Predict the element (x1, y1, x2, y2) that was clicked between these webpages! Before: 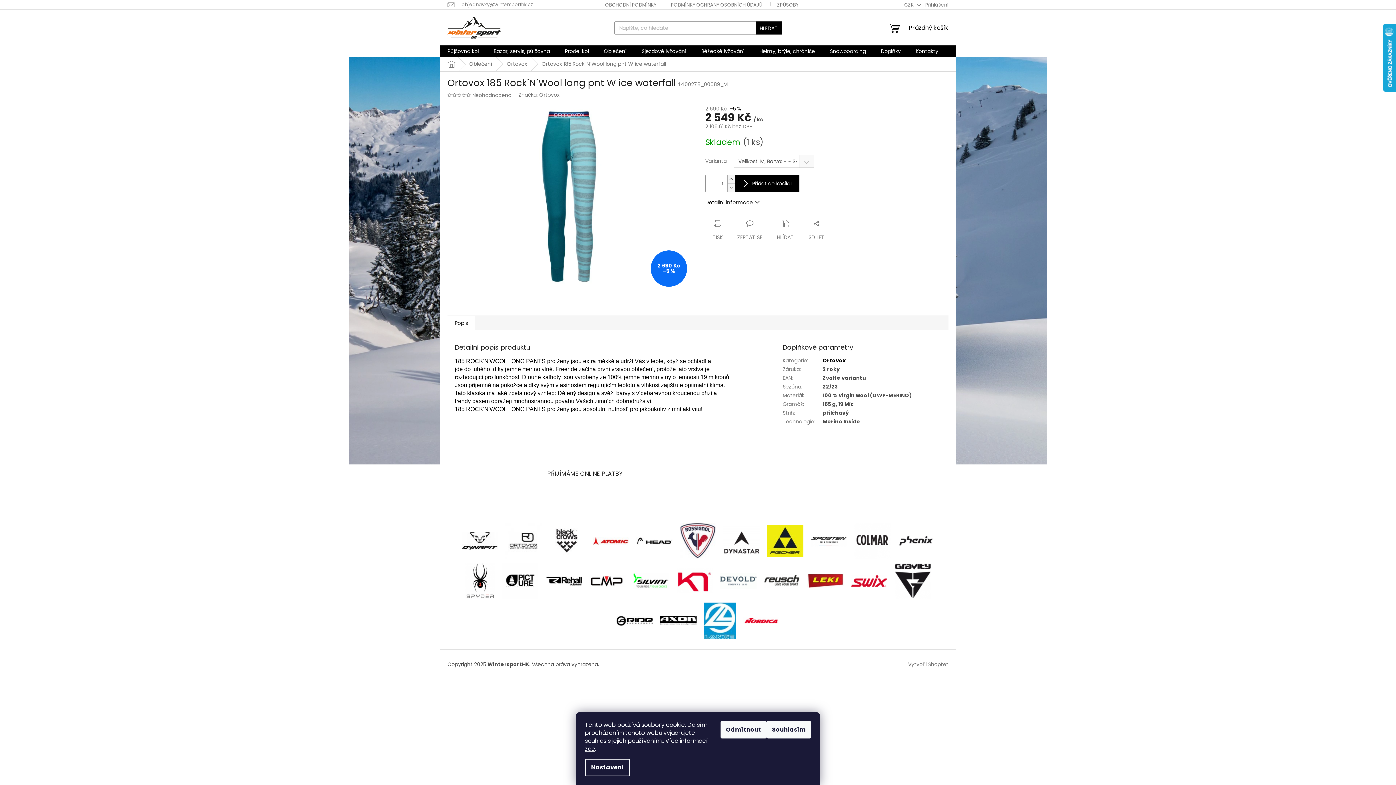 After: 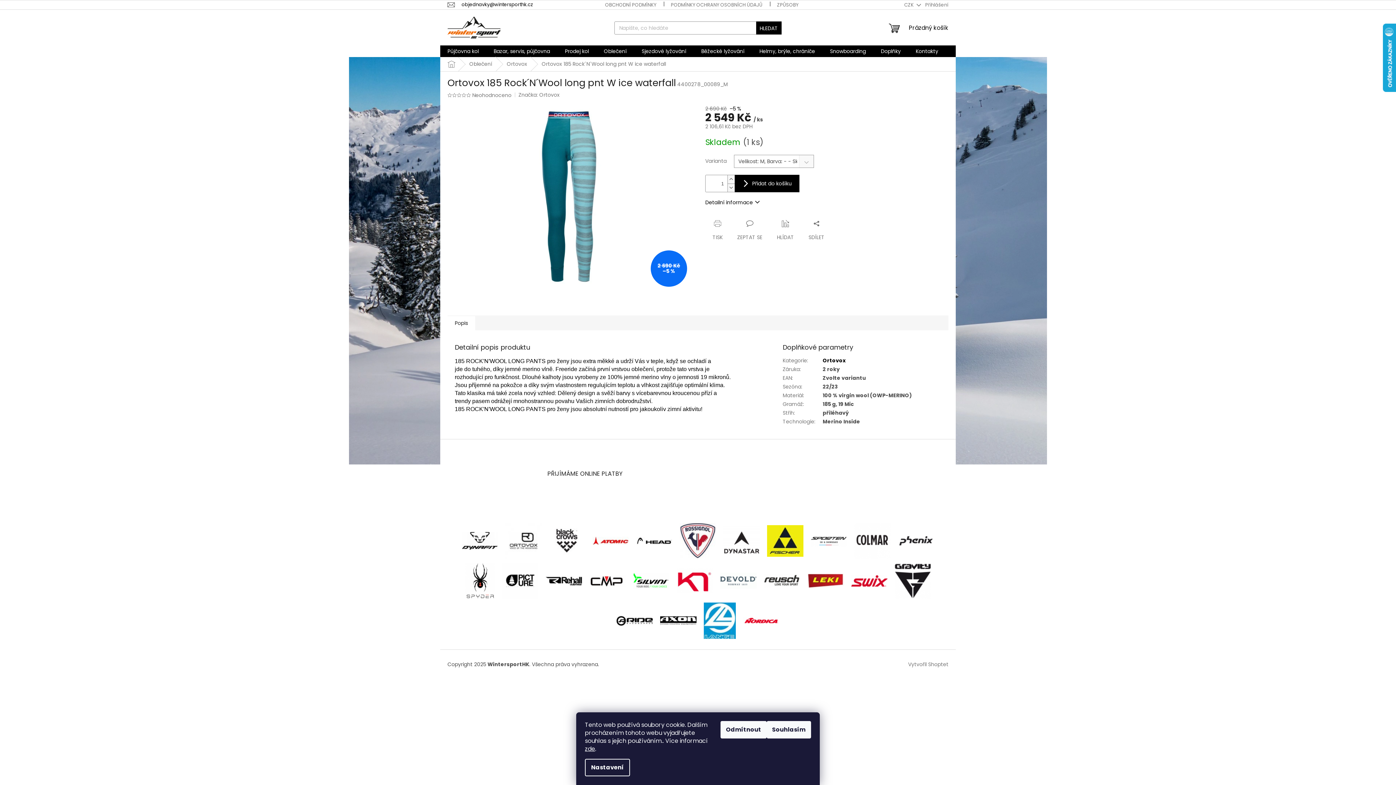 Action: bbox: (447, 1, 540, 8) label: objednavky@wintersporthk.cz